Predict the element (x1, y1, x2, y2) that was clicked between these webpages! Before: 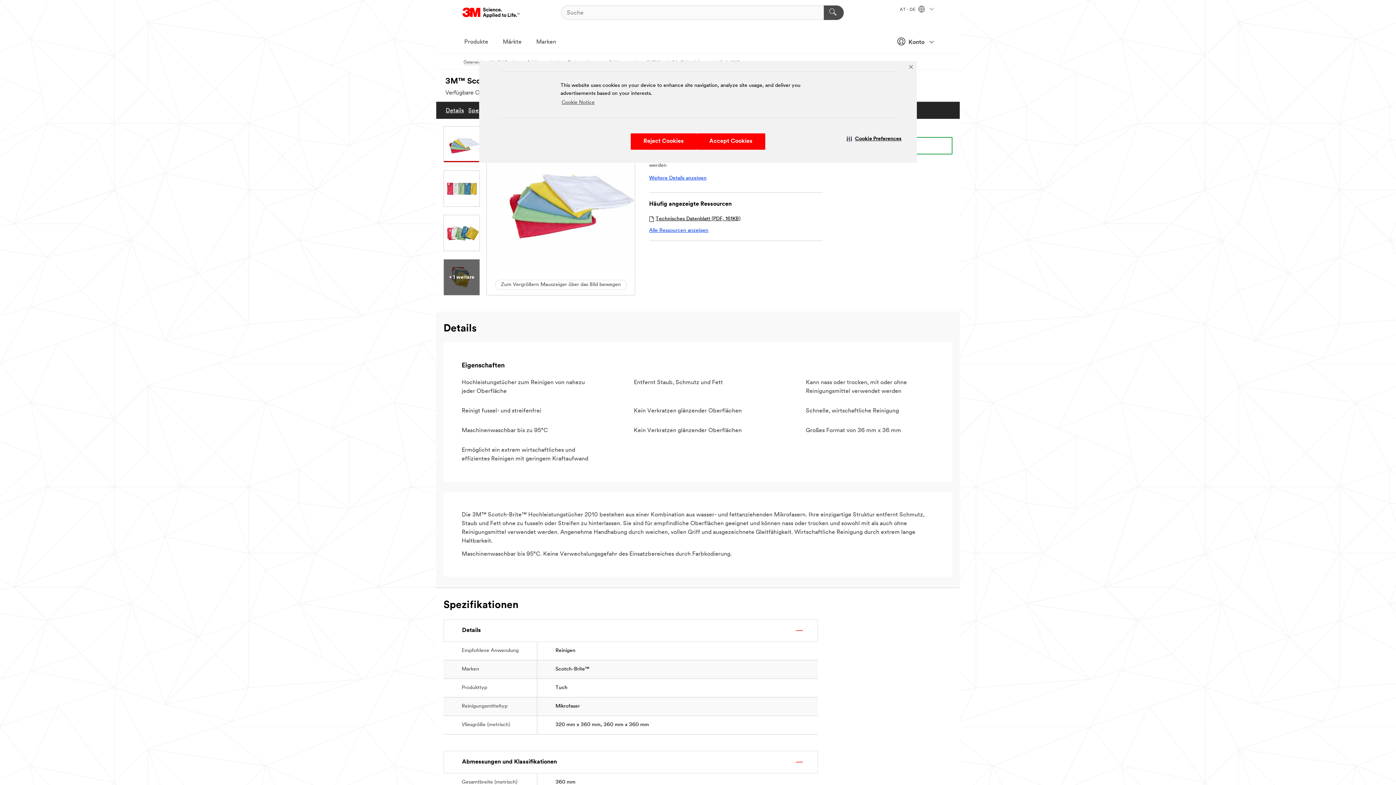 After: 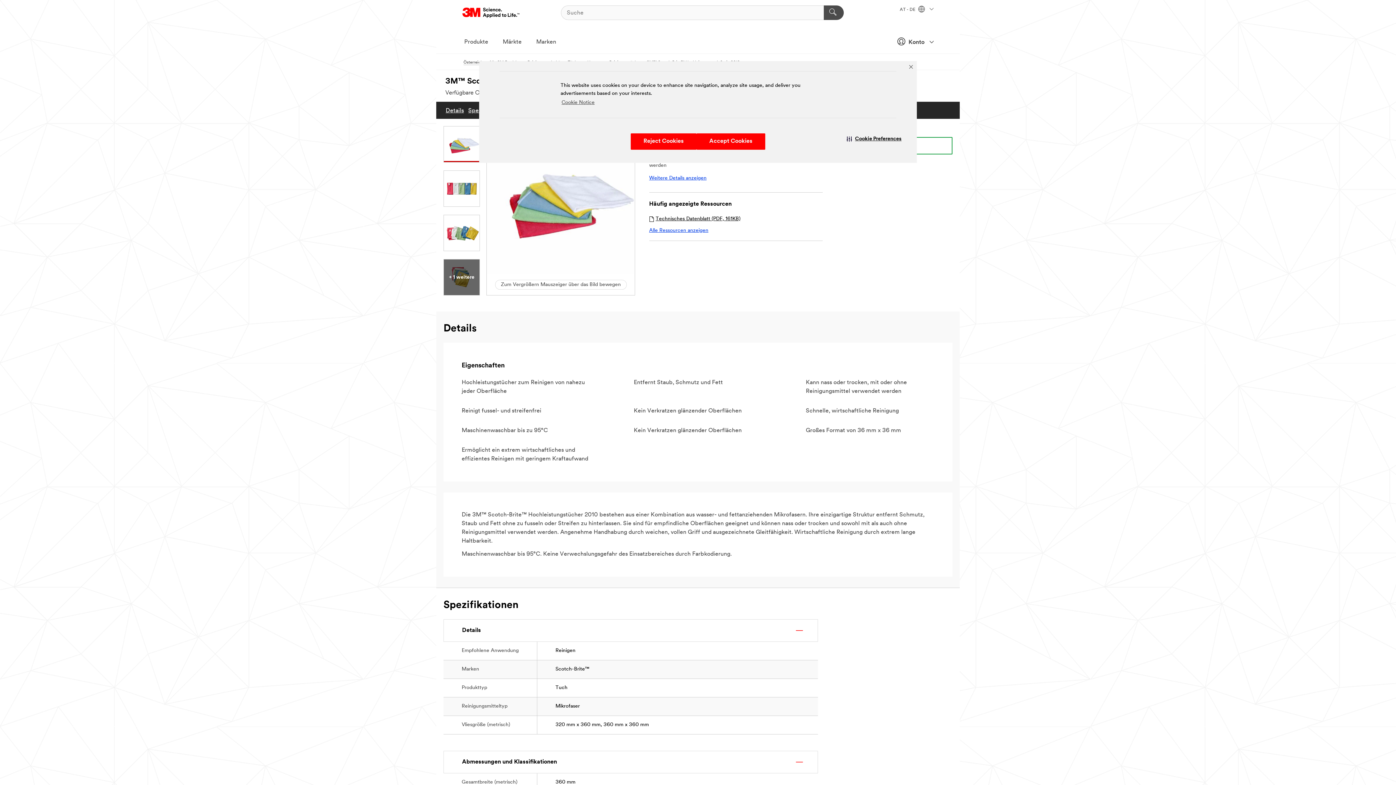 Action: bbox: (486, 126, 635, 274)